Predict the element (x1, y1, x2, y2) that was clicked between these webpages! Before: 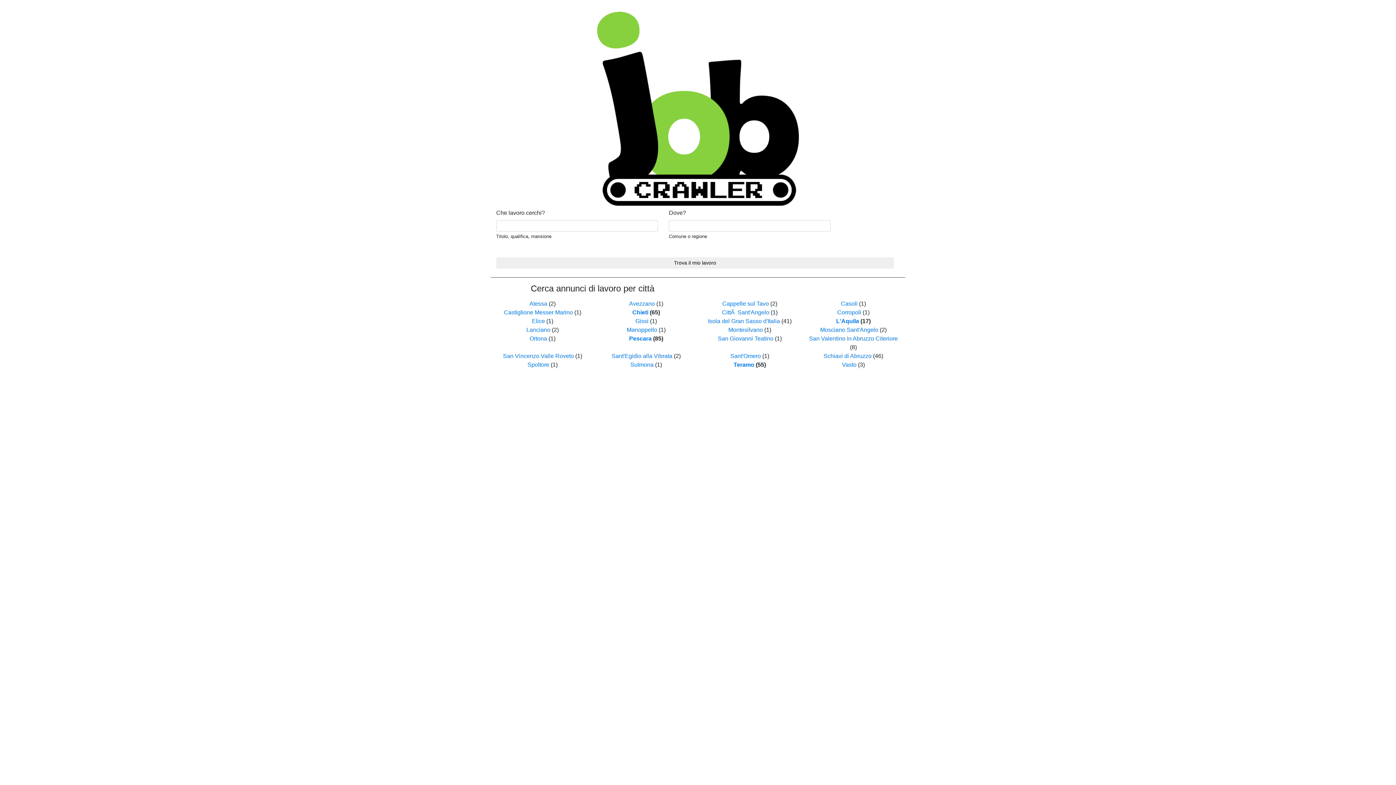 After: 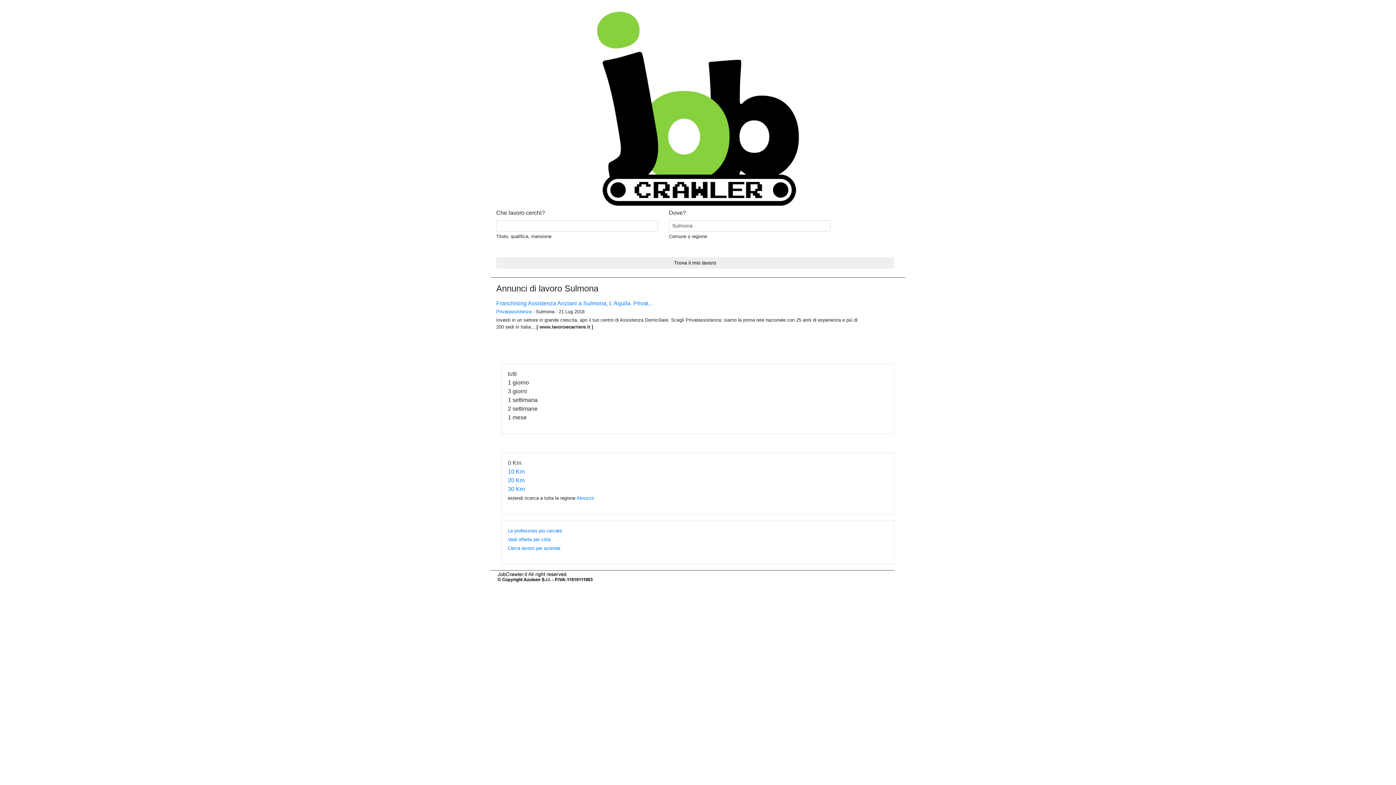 Action: label: Sulmona bbox: (630, 361, 653, 367)